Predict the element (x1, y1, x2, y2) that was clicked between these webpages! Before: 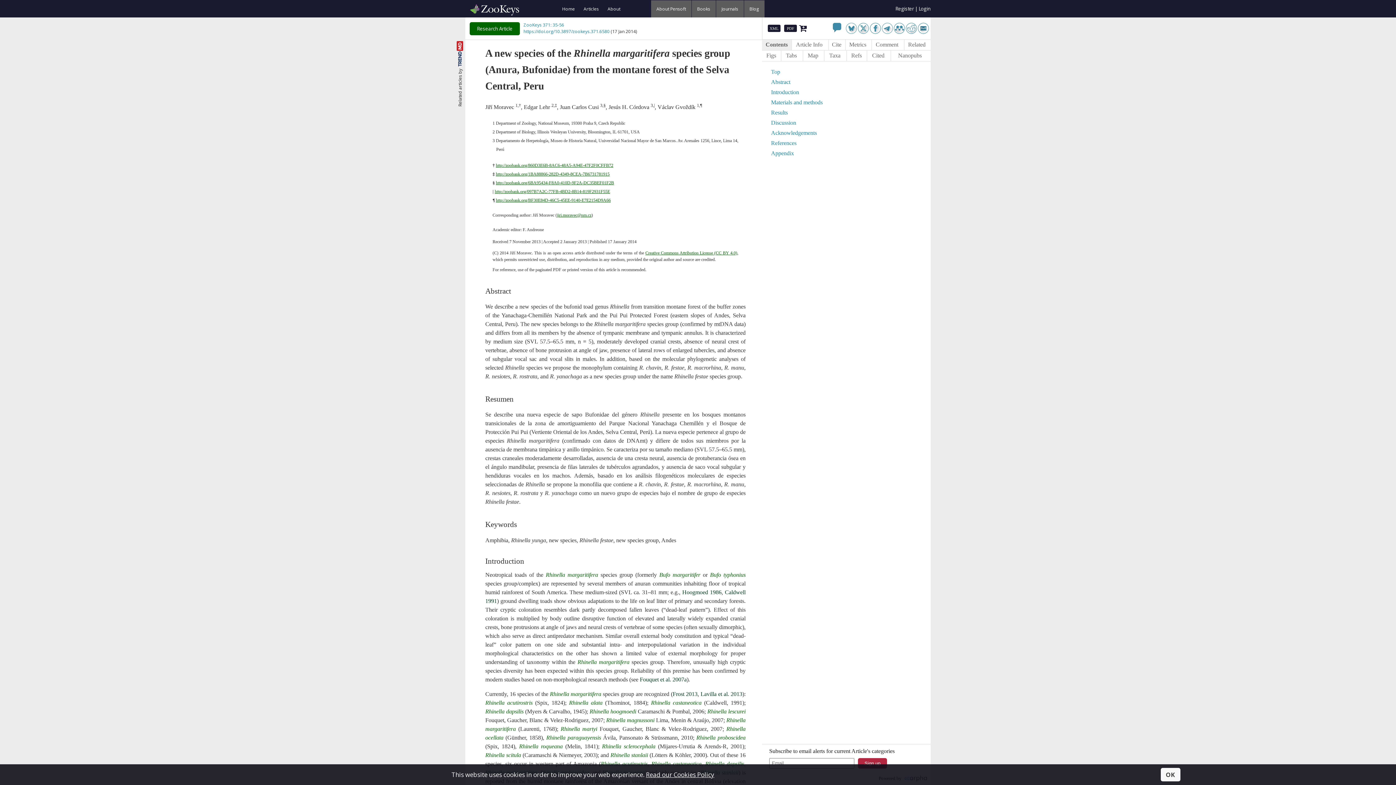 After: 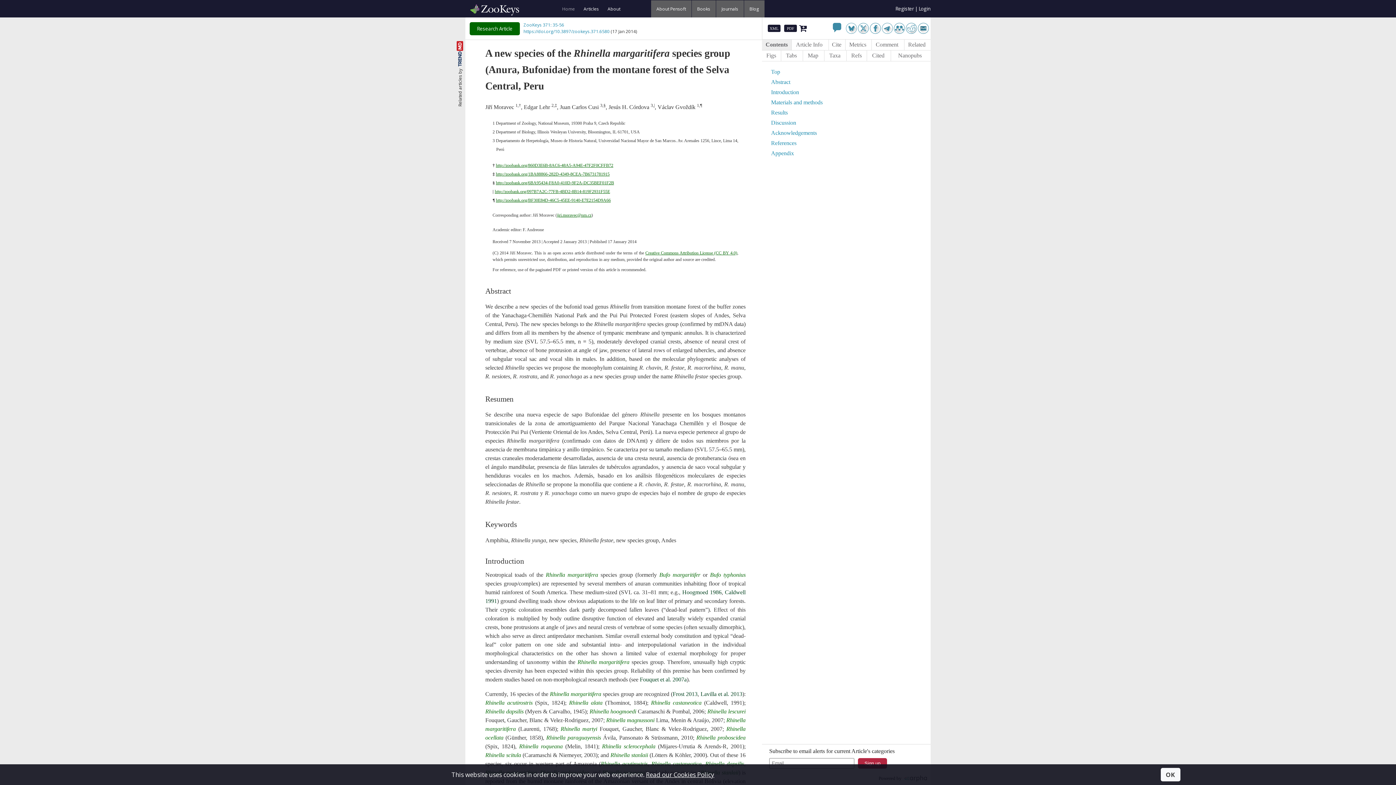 Action: bbox: (559, 5, 578, 11) label: Home